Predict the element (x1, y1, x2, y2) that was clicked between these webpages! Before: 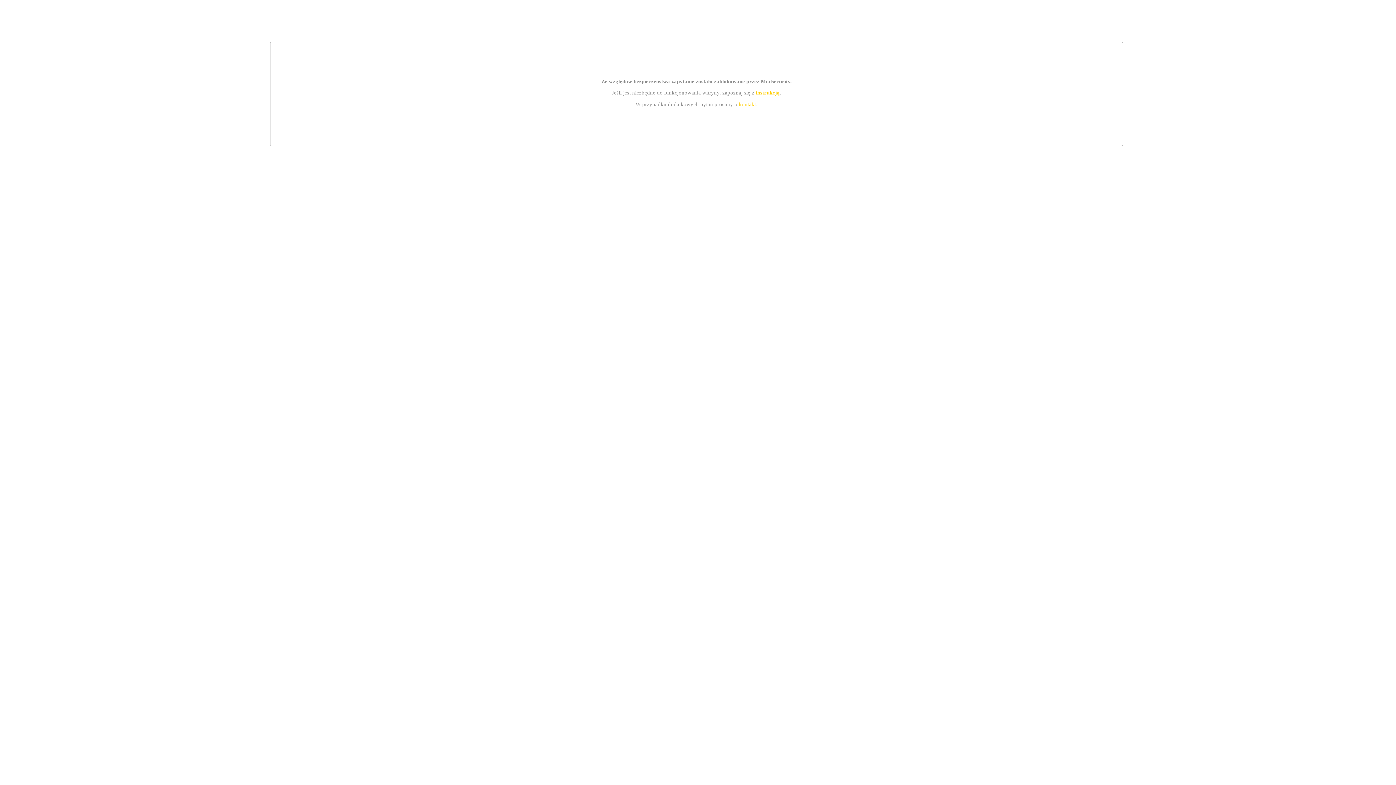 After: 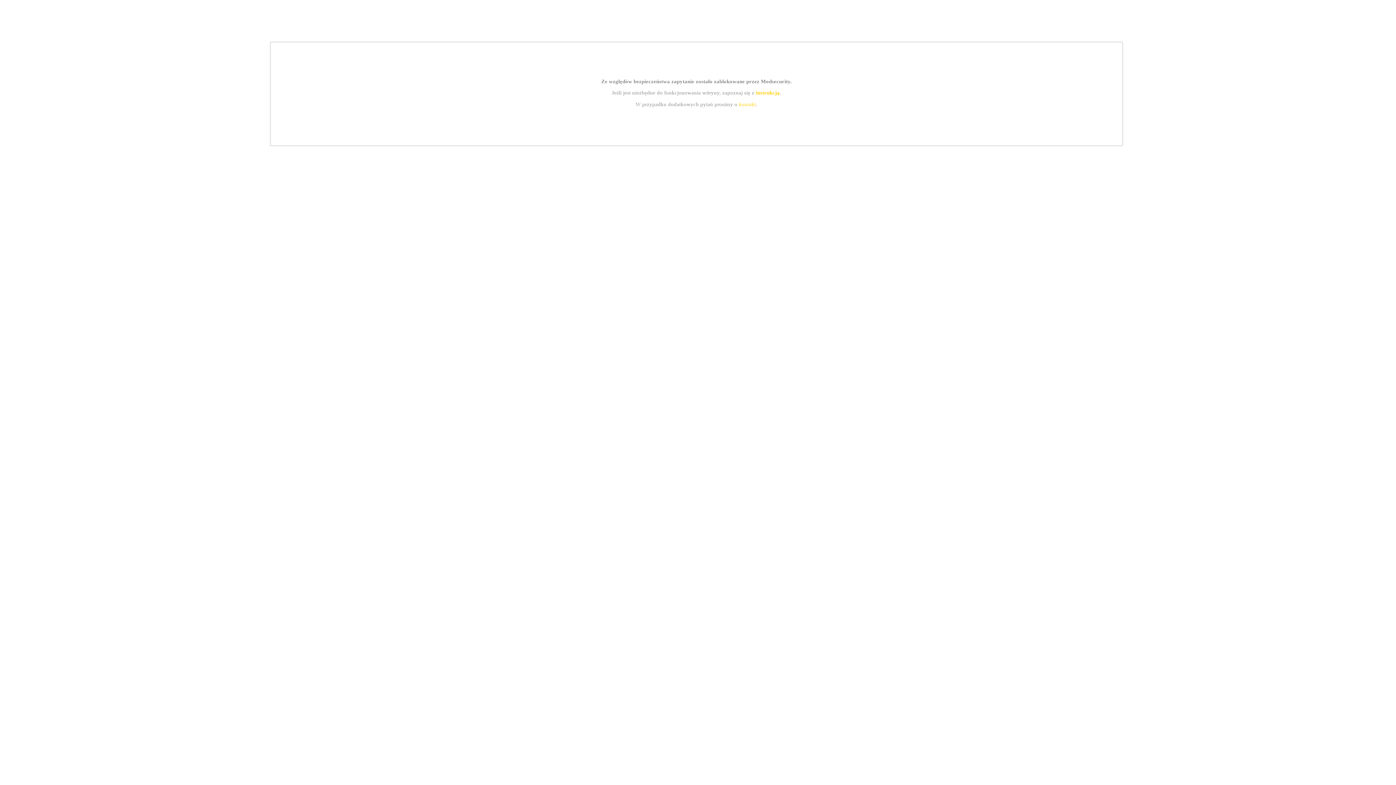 Action: bbox: (739, 101, 756, 107) label: kontakt